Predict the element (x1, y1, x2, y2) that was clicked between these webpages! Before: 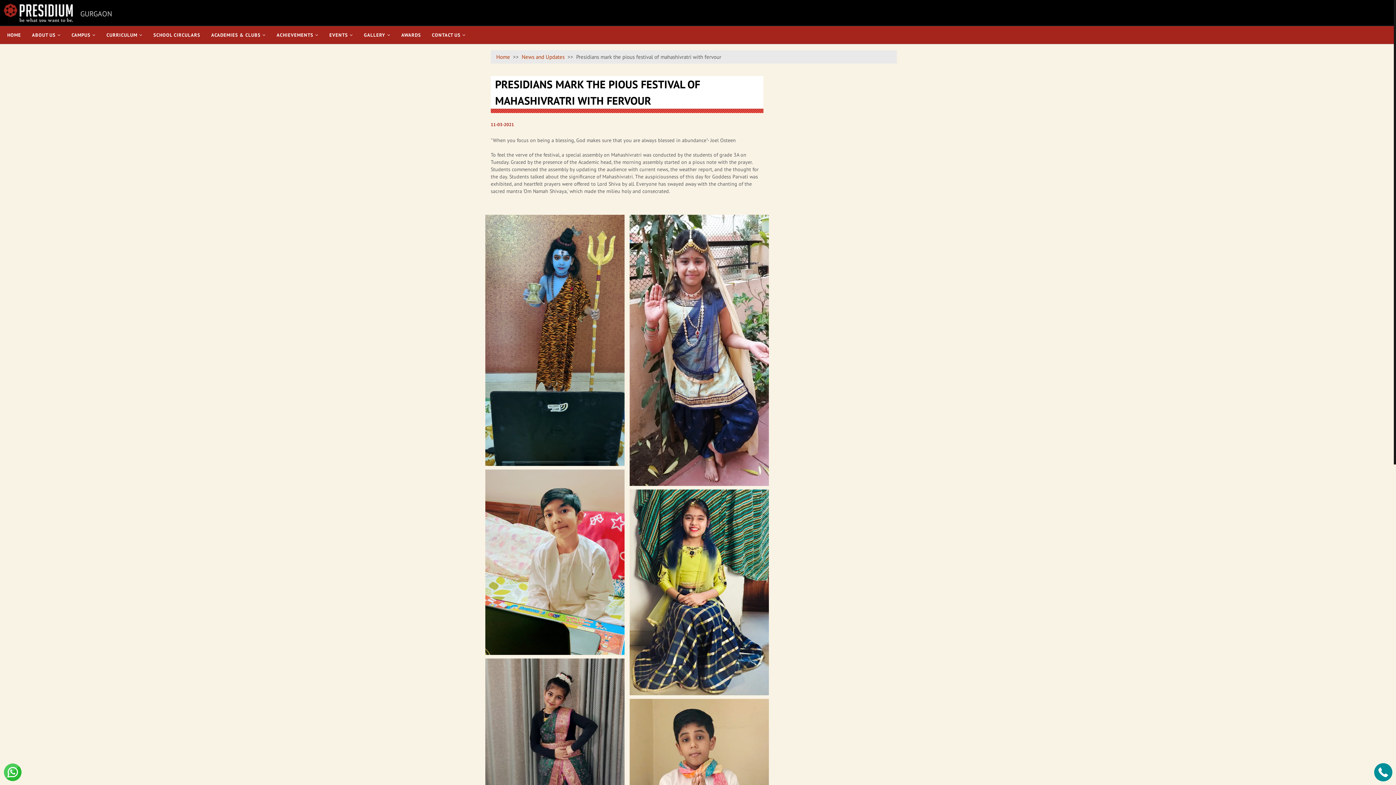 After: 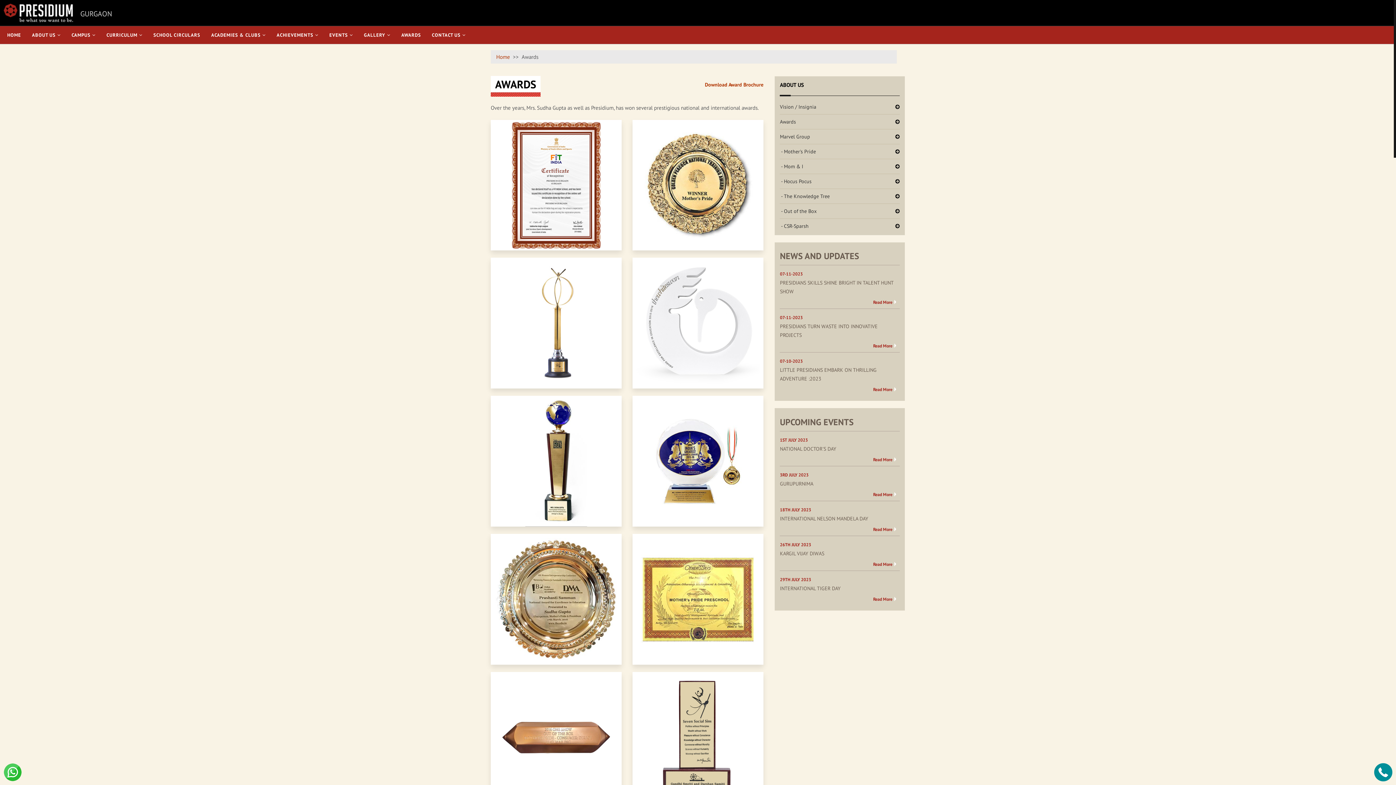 Action: bbox: (397, 26, 424, 44) label: AWARDS